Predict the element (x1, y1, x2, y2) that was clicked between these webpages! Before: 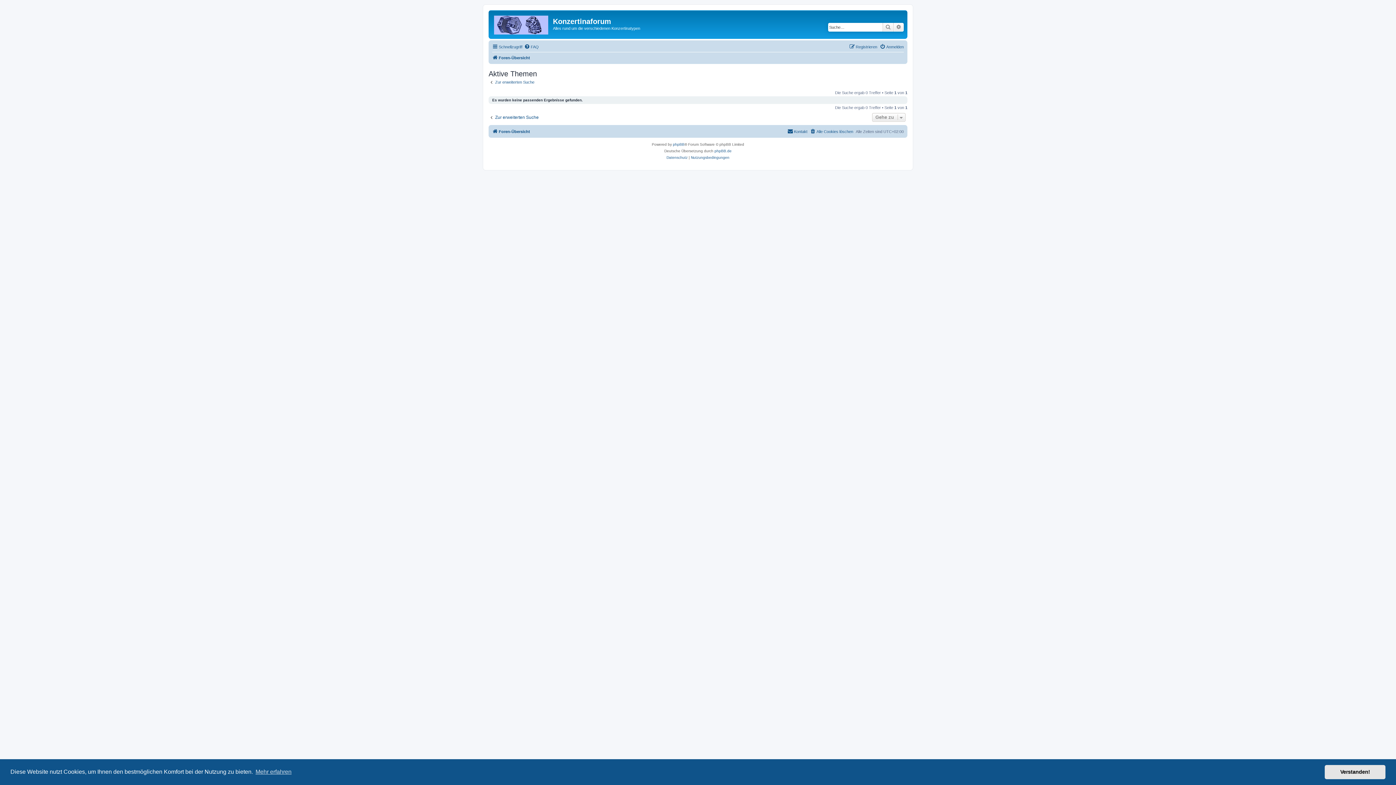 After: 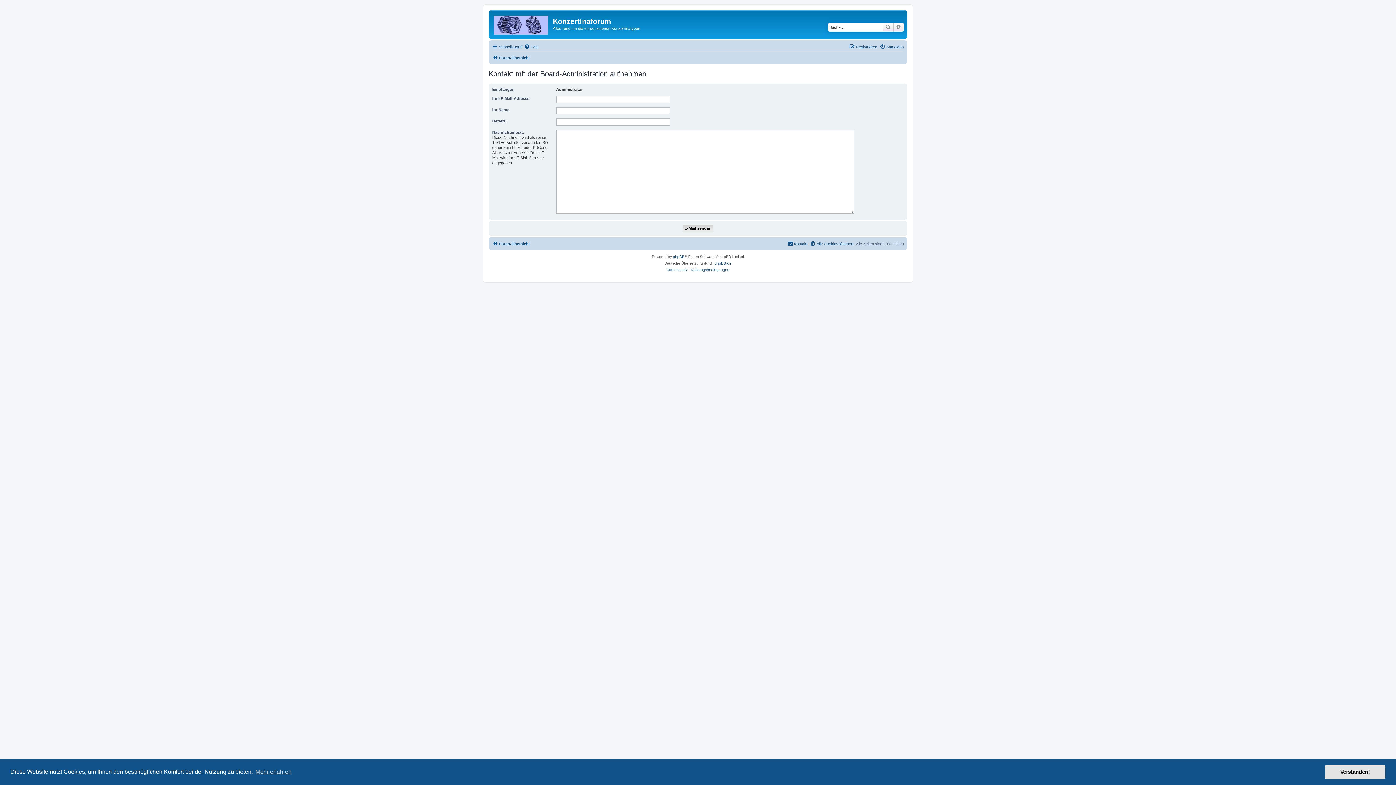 Action: label: Kontakt bbox: (787, 127, 807, 136)